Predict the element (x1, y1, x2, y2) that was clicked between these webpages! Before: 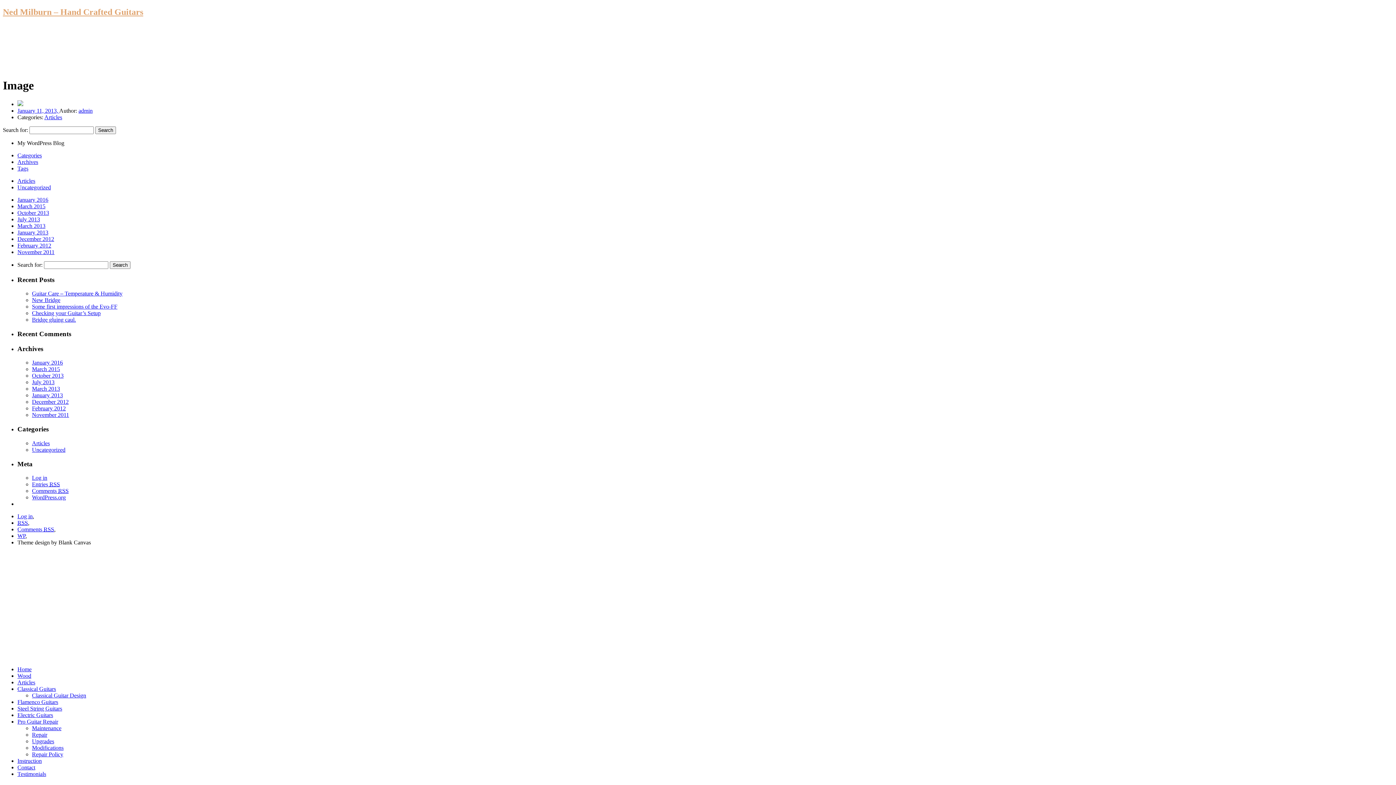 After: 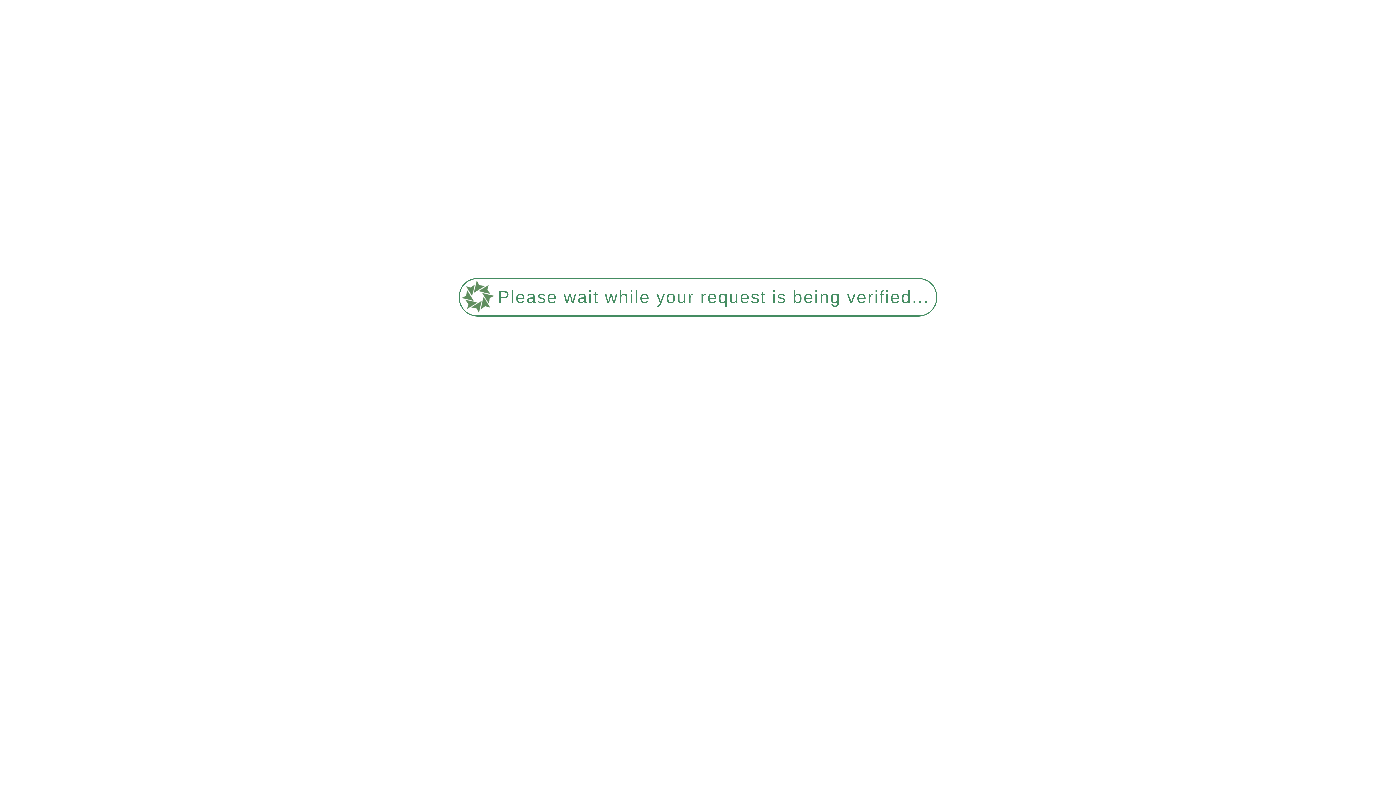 Action: label: Comments RSS bbox: (17, 526, 54, 532)